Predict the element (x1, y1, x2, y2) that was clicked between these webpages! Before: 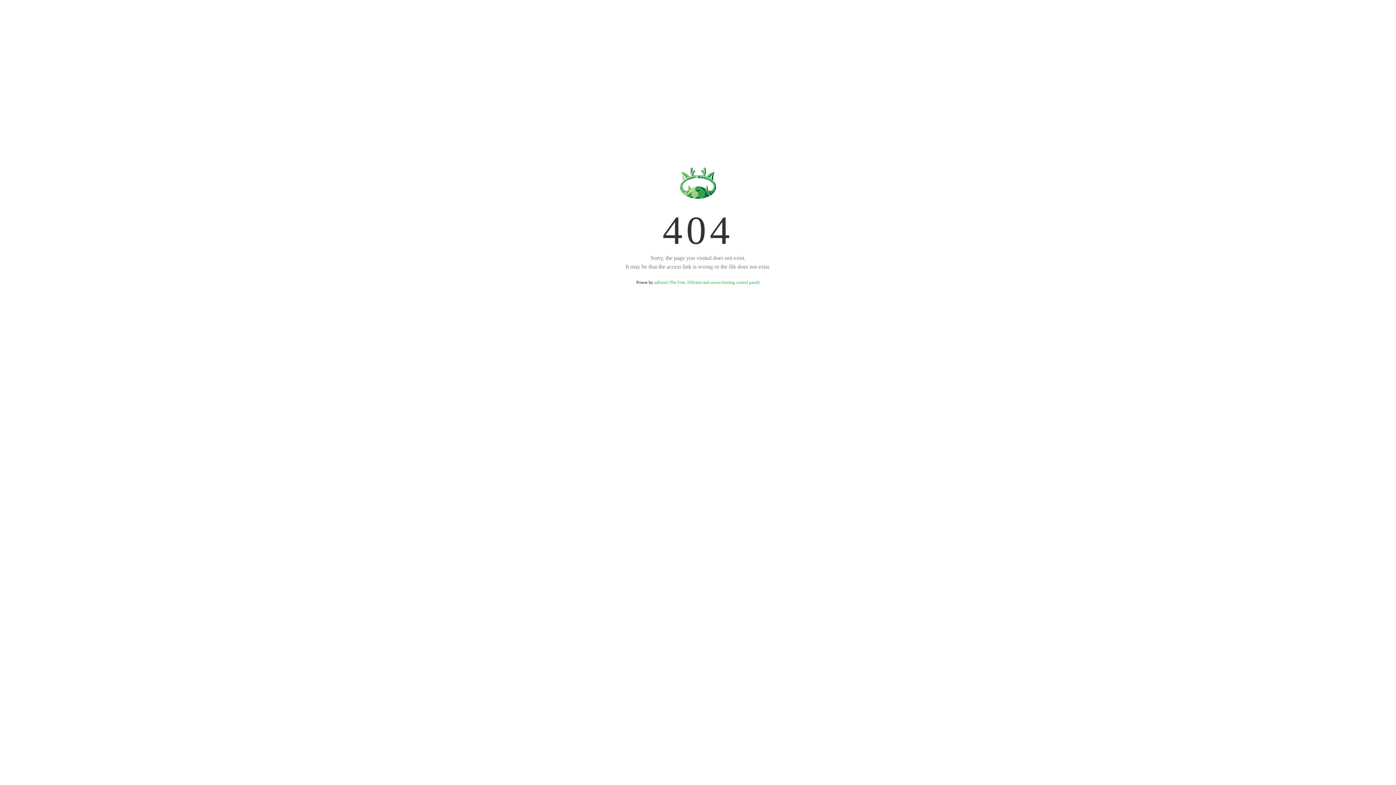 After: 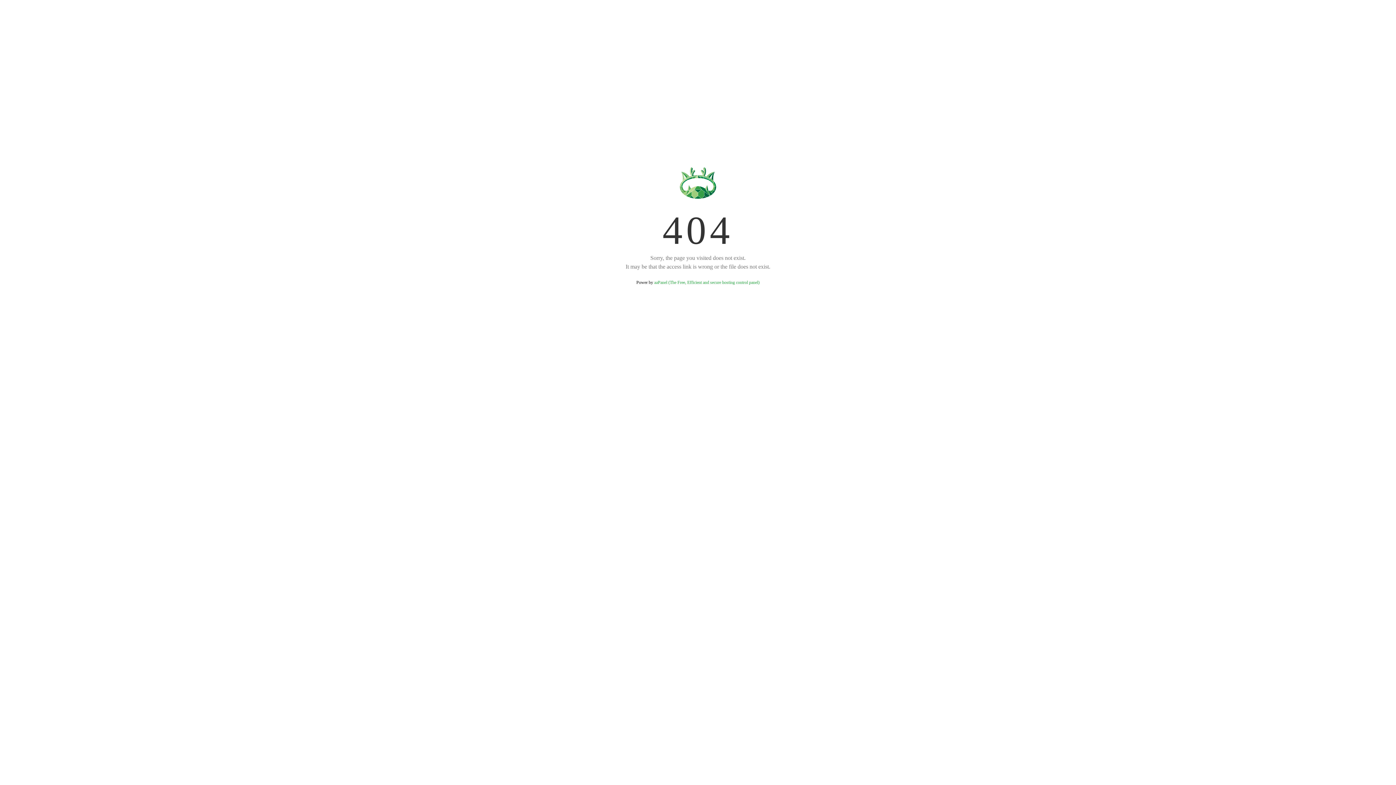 Action: bbox: (654, 280, 759, 285) label: aaPanel (The Free, Efficient and secure hosting control panel)